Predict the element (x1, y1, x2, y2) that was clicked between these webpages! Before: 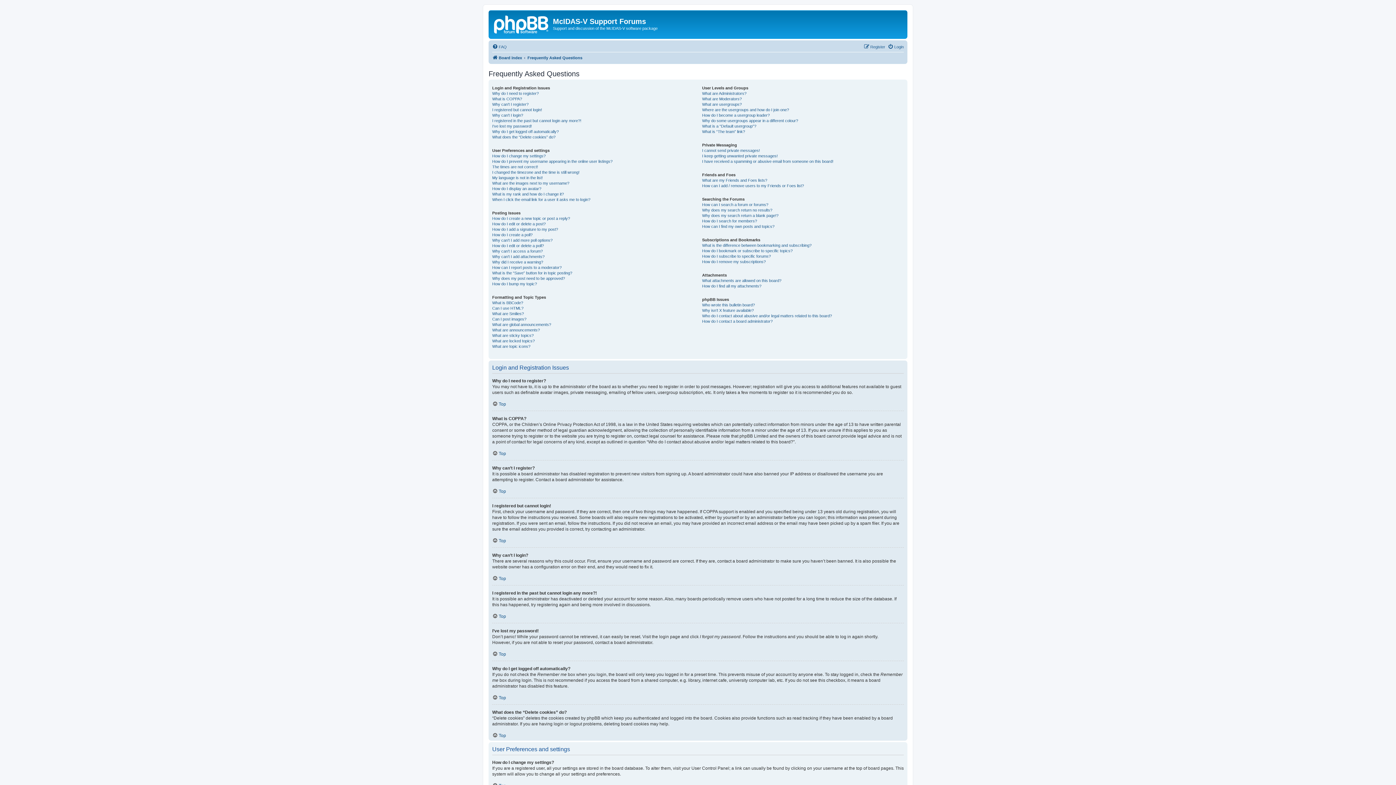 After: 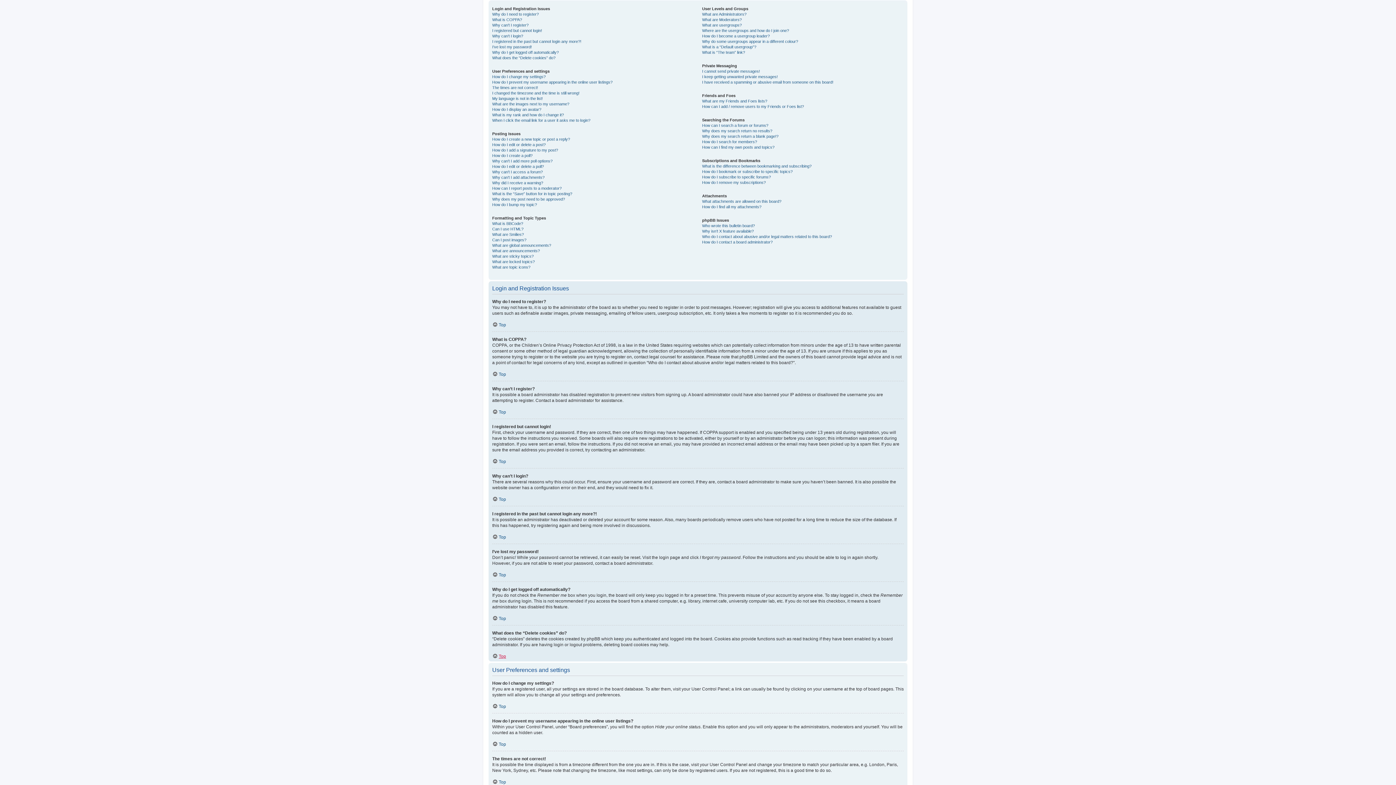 Action: bbox: (492, 651, 506, 656) label: Top